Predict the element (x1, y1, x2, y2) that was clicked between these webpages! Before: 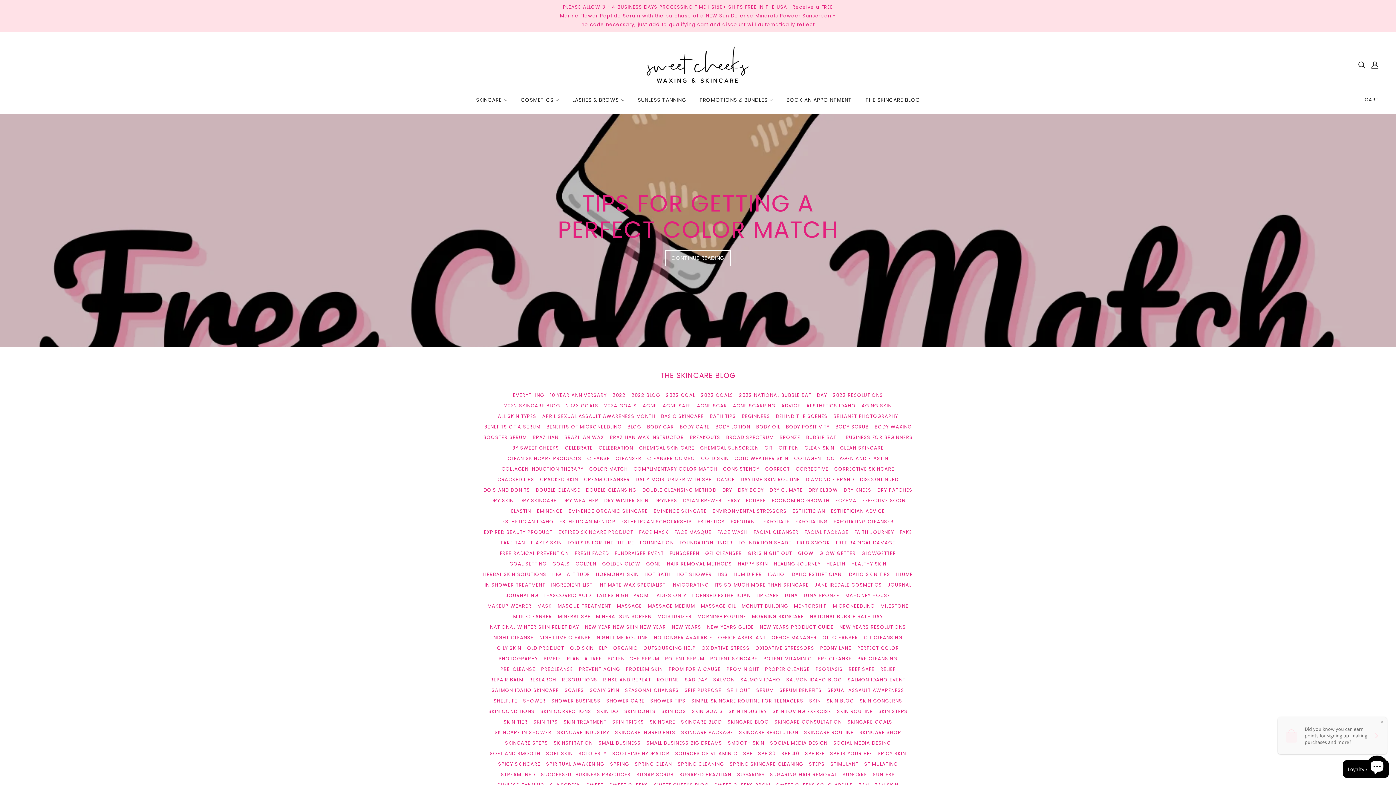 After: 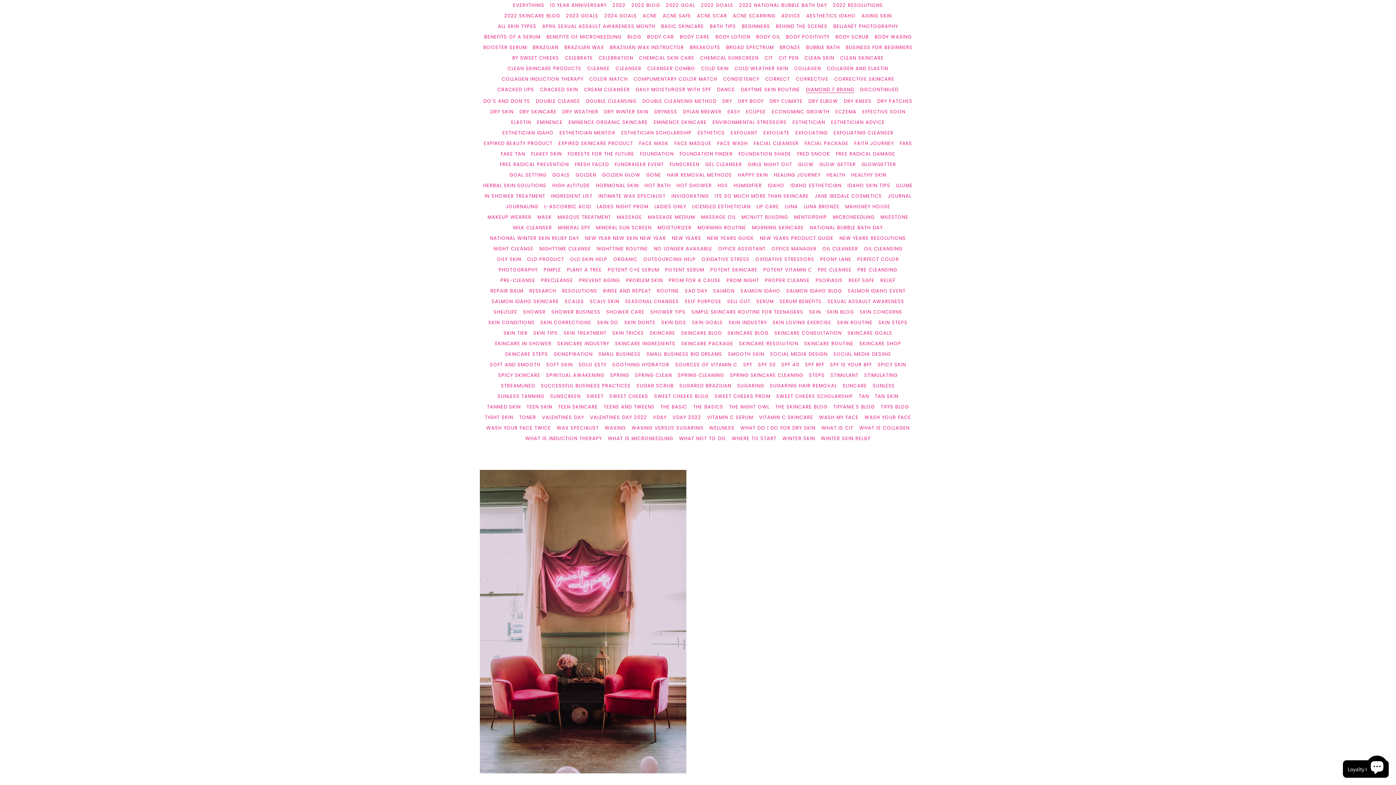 Action: label: DIAMOND F BRAND bbox: (803, 474, 857, 485)